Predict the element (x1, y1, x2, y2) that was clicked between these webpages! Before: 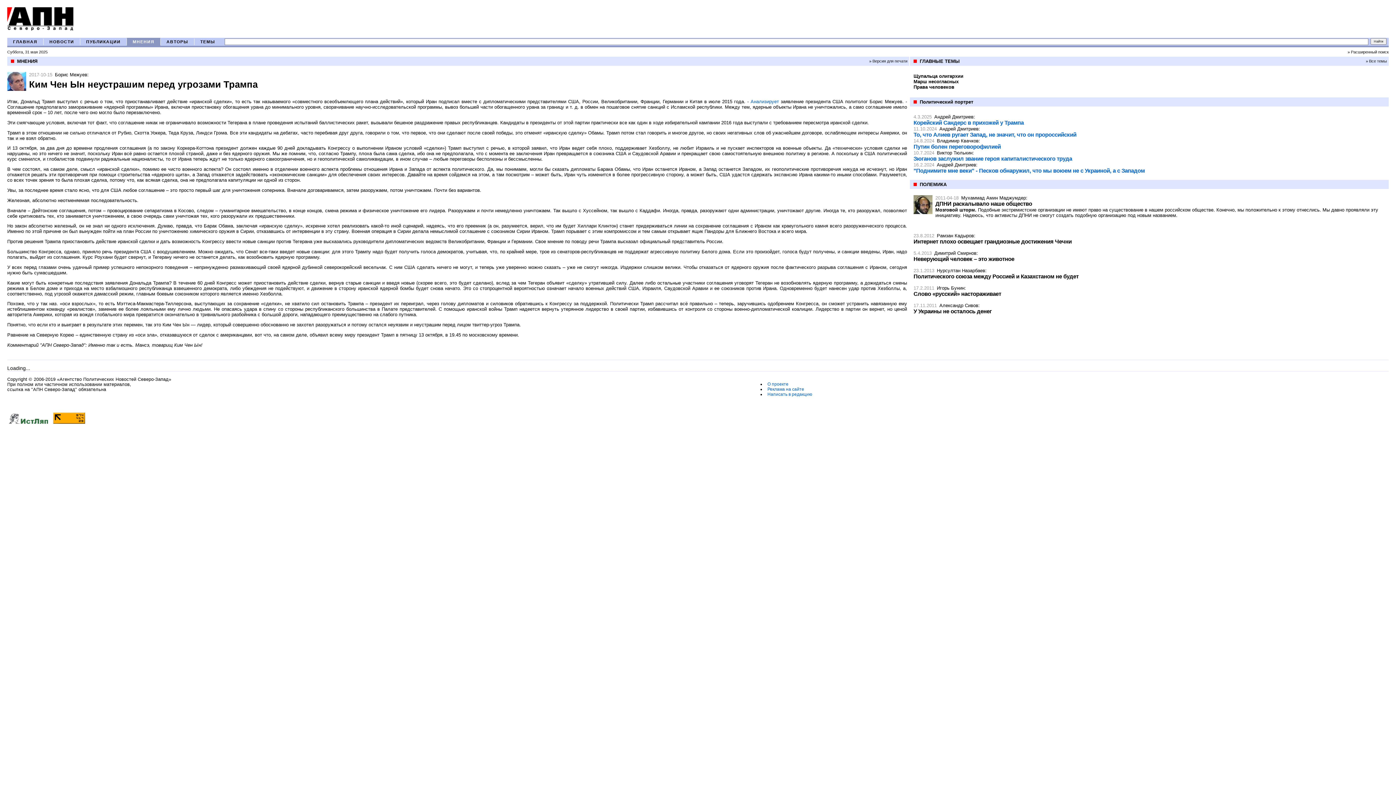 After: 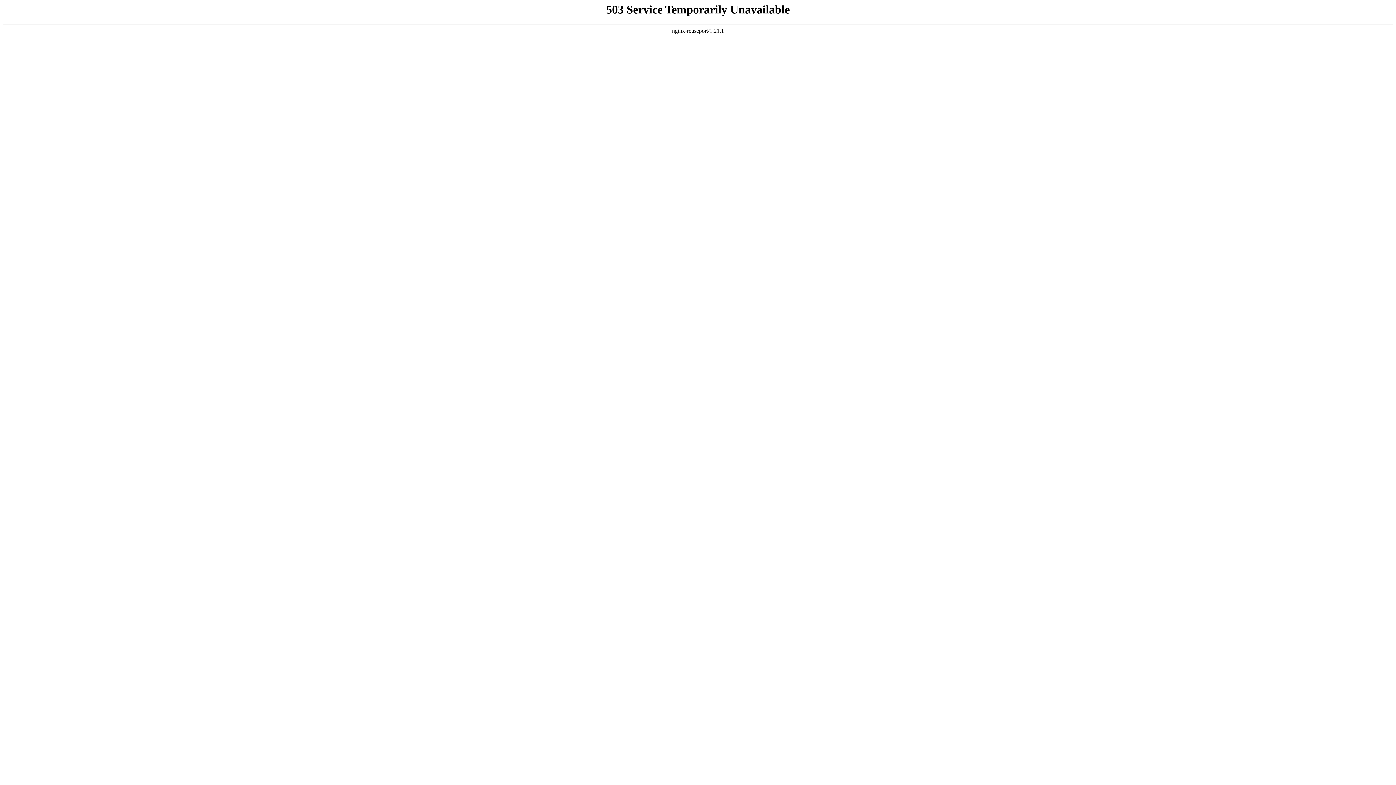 Action: bbox: (7, 418, 49, 426)